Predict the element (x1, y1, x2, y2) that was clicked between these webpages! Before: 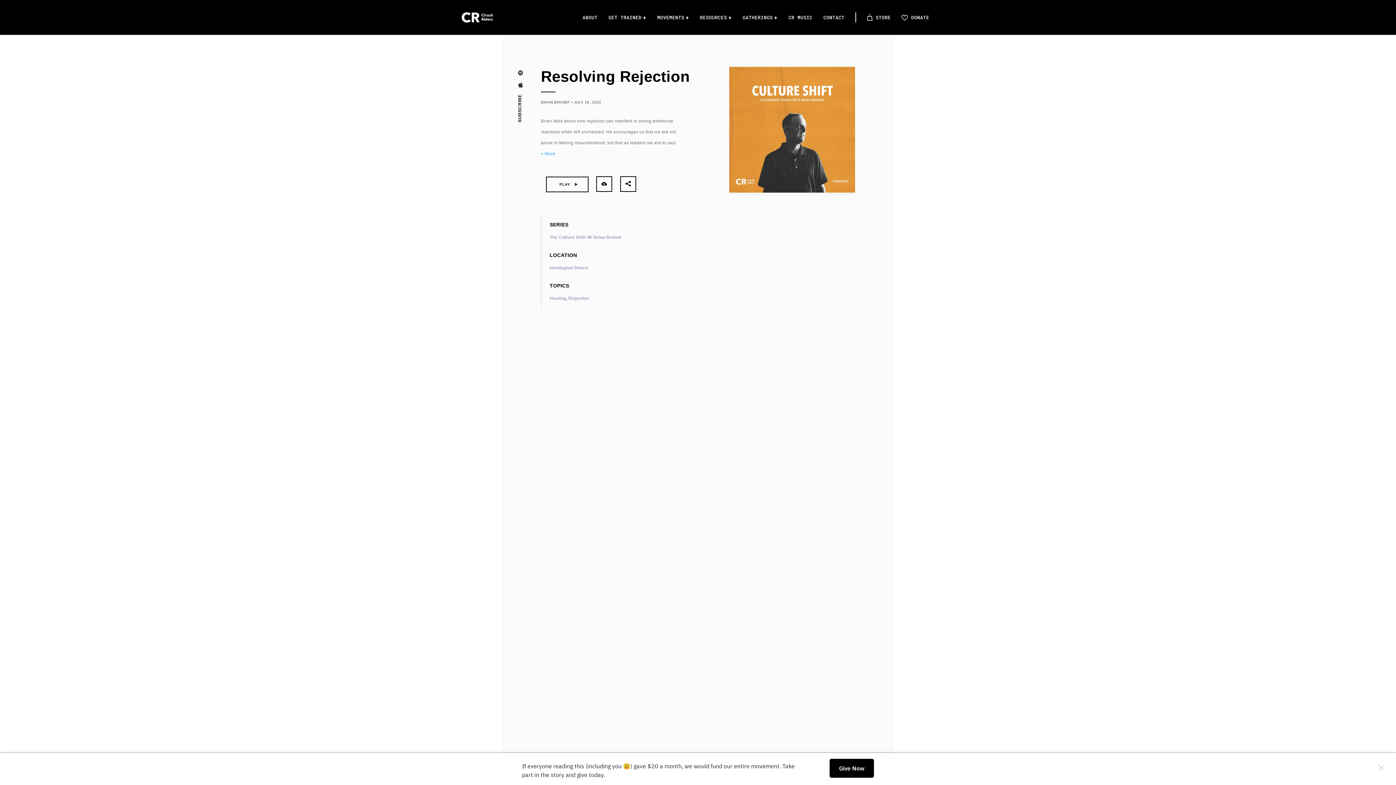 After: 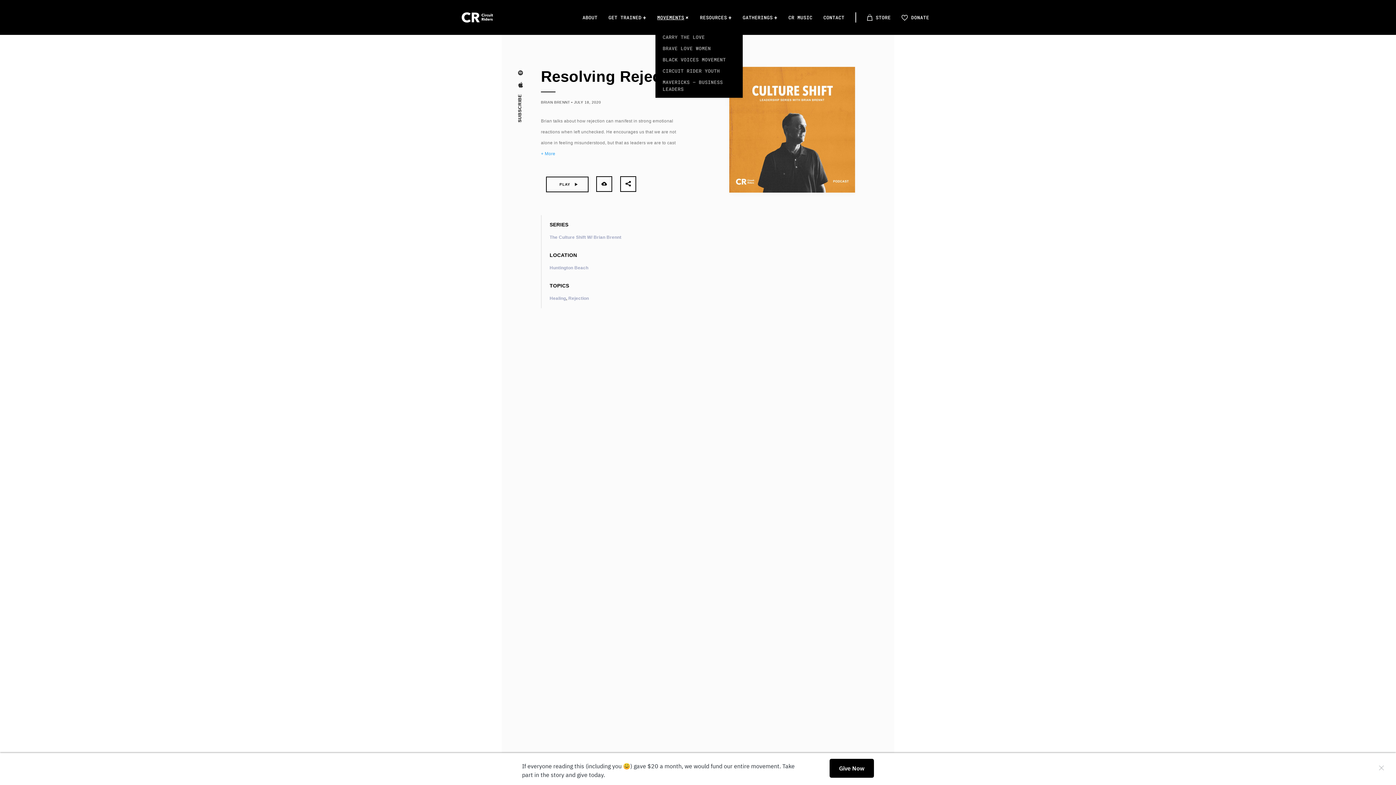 Action: bbox: (657, 2, 689, 31) label: MOVEMENTS